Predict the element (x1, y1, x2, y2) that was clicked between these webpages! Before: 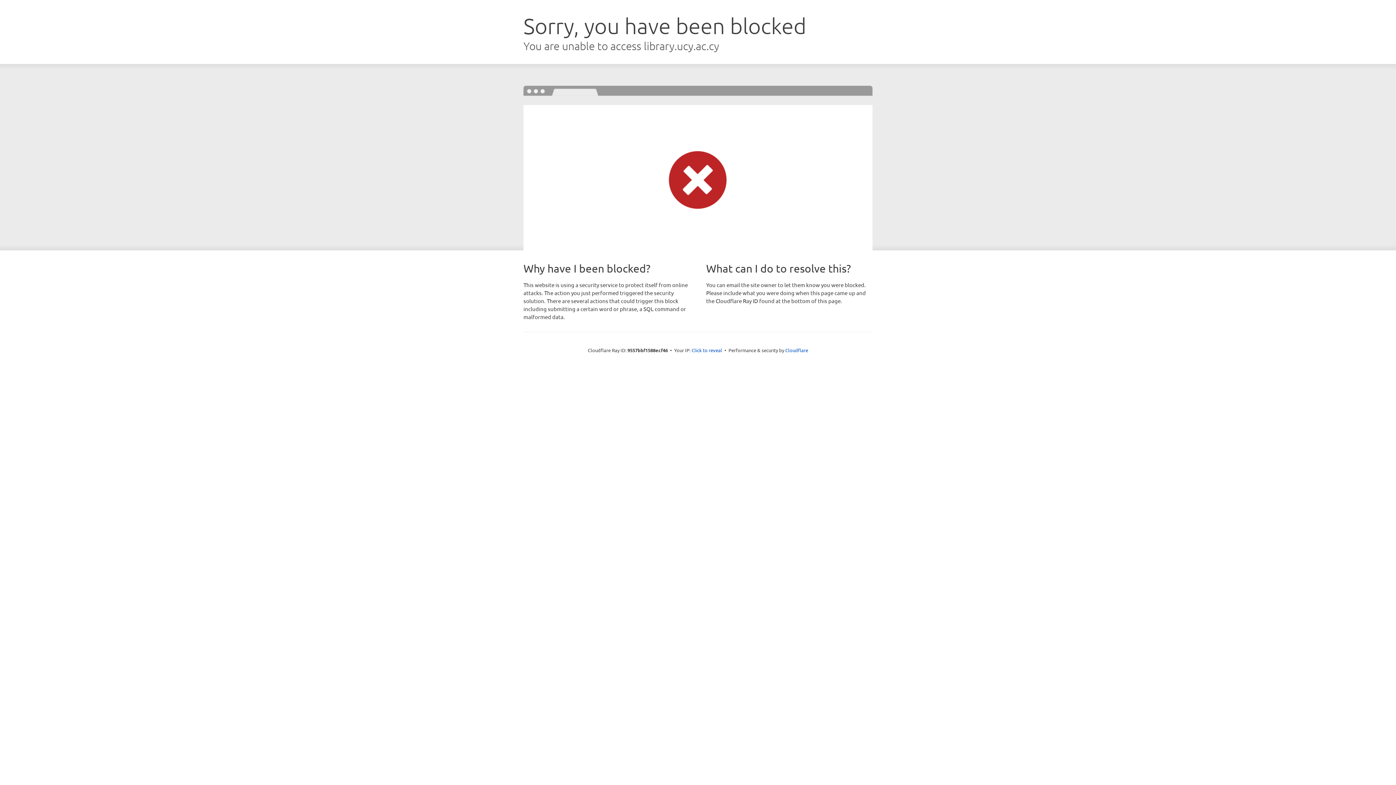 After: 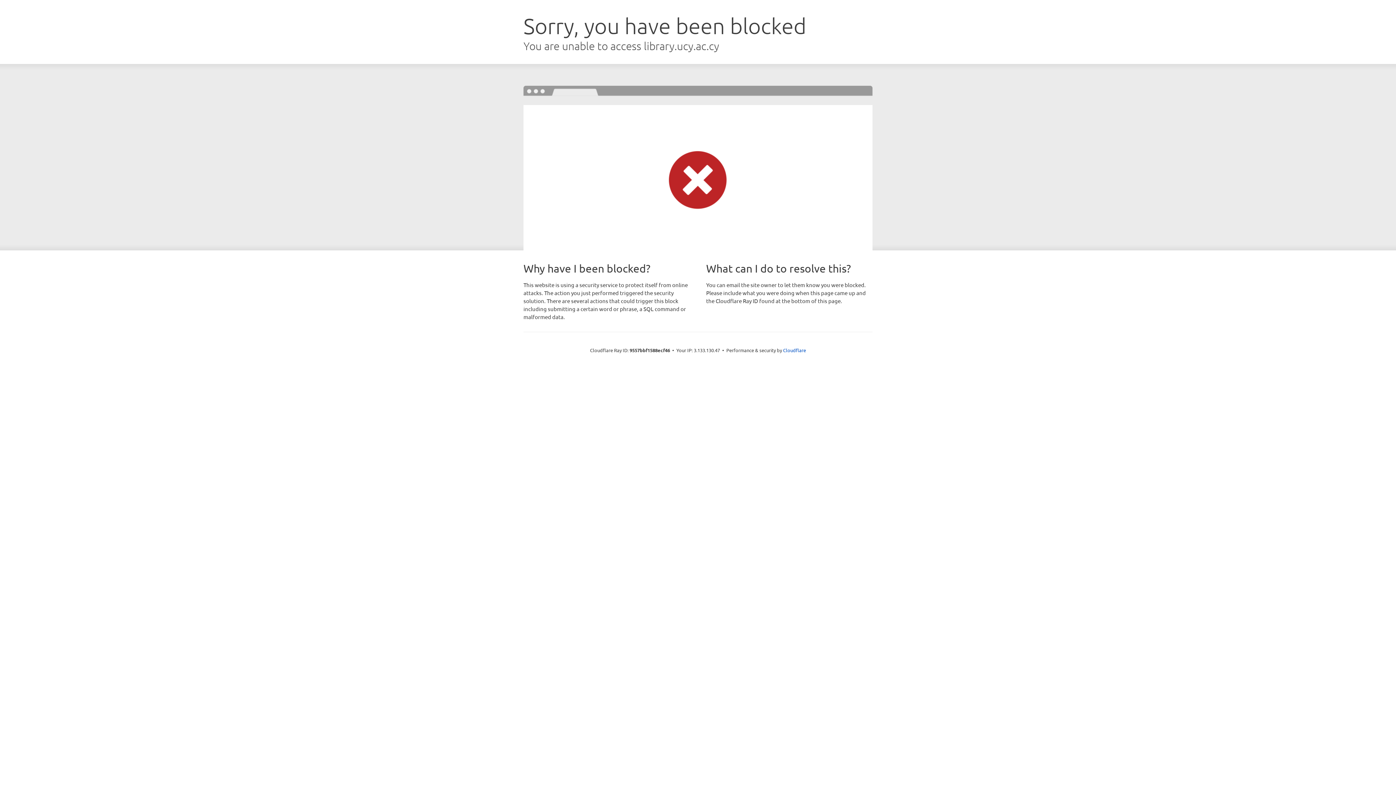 Action: bbox: (691, 346, 722, 353) label: Click to reveal